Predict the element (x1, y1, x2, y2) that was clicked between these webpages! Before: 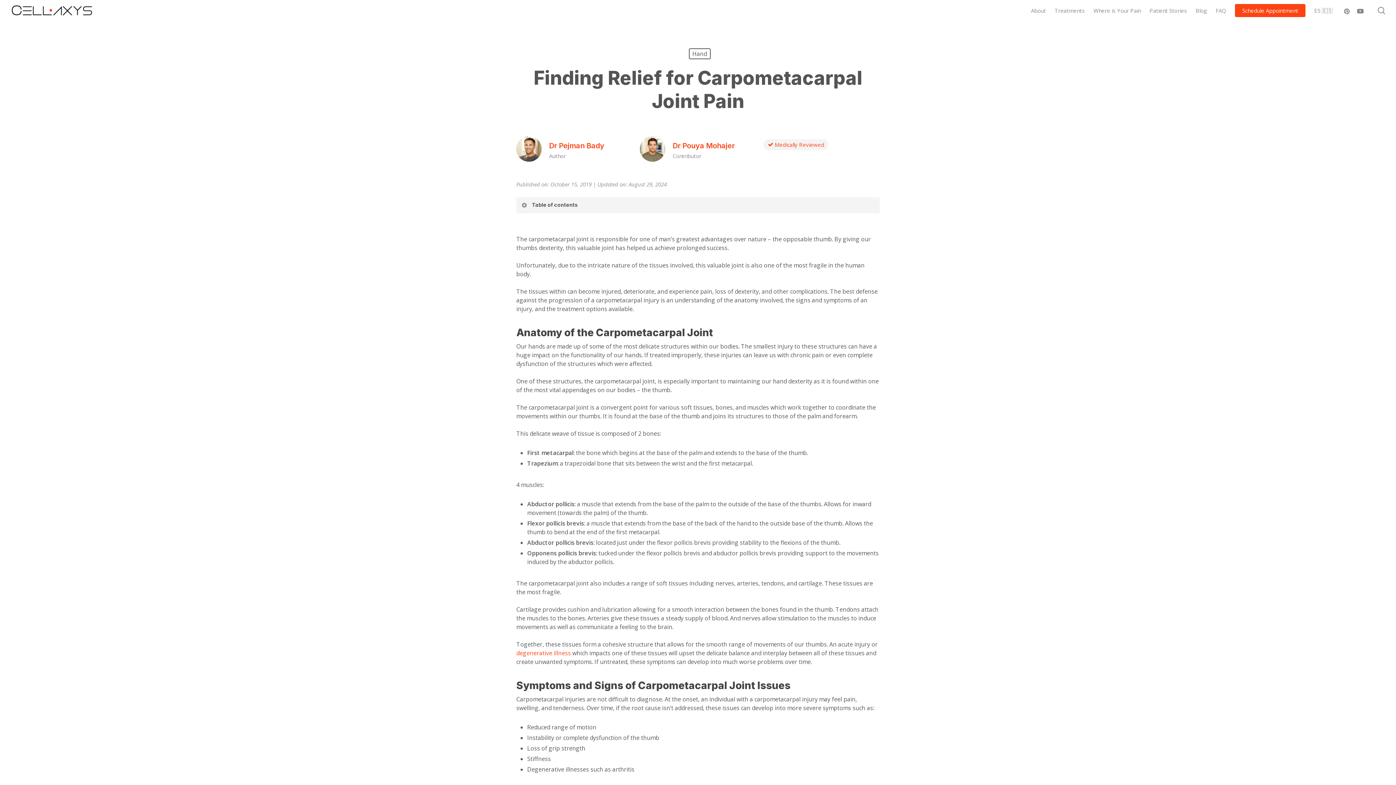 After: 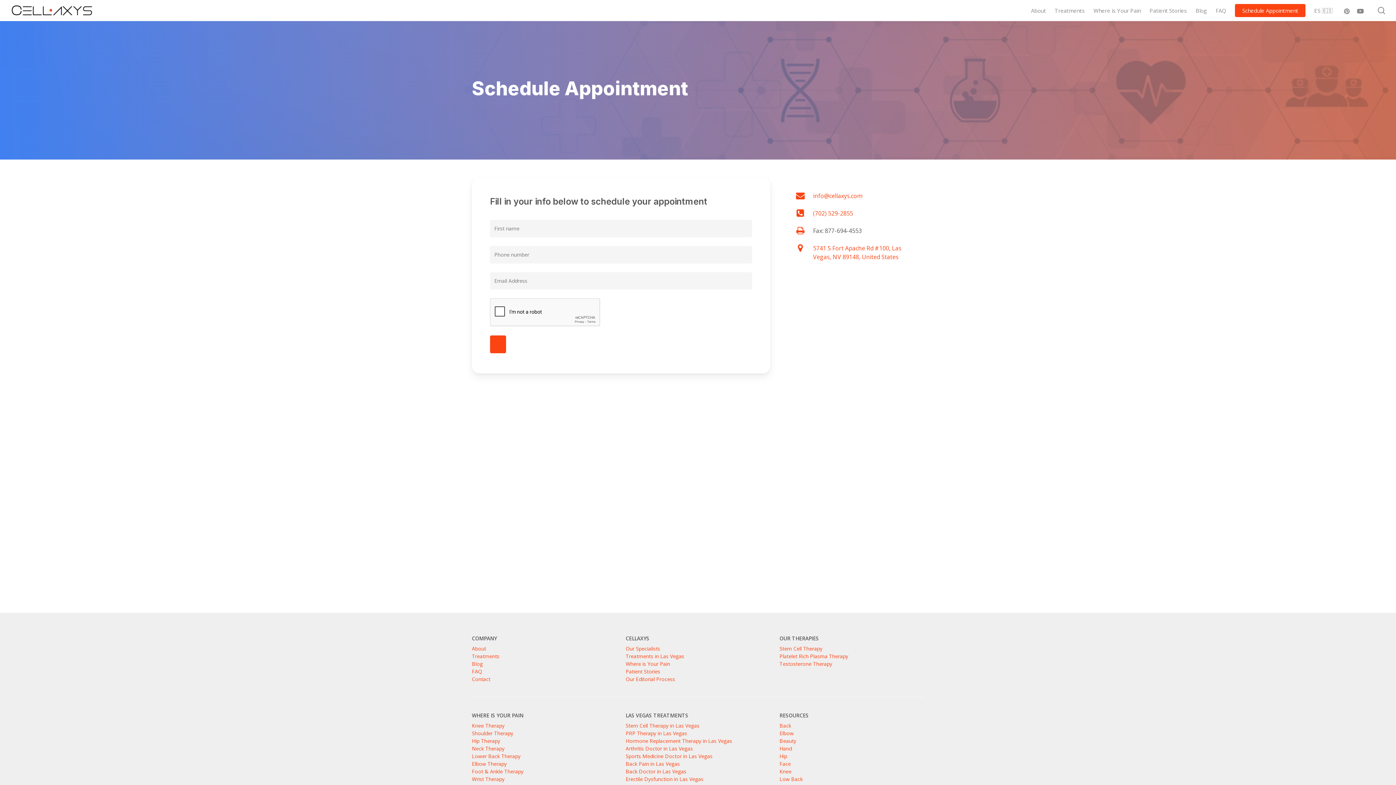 Action: label: Schedule Appointment bbox: (1235, 6, 1305, 14)